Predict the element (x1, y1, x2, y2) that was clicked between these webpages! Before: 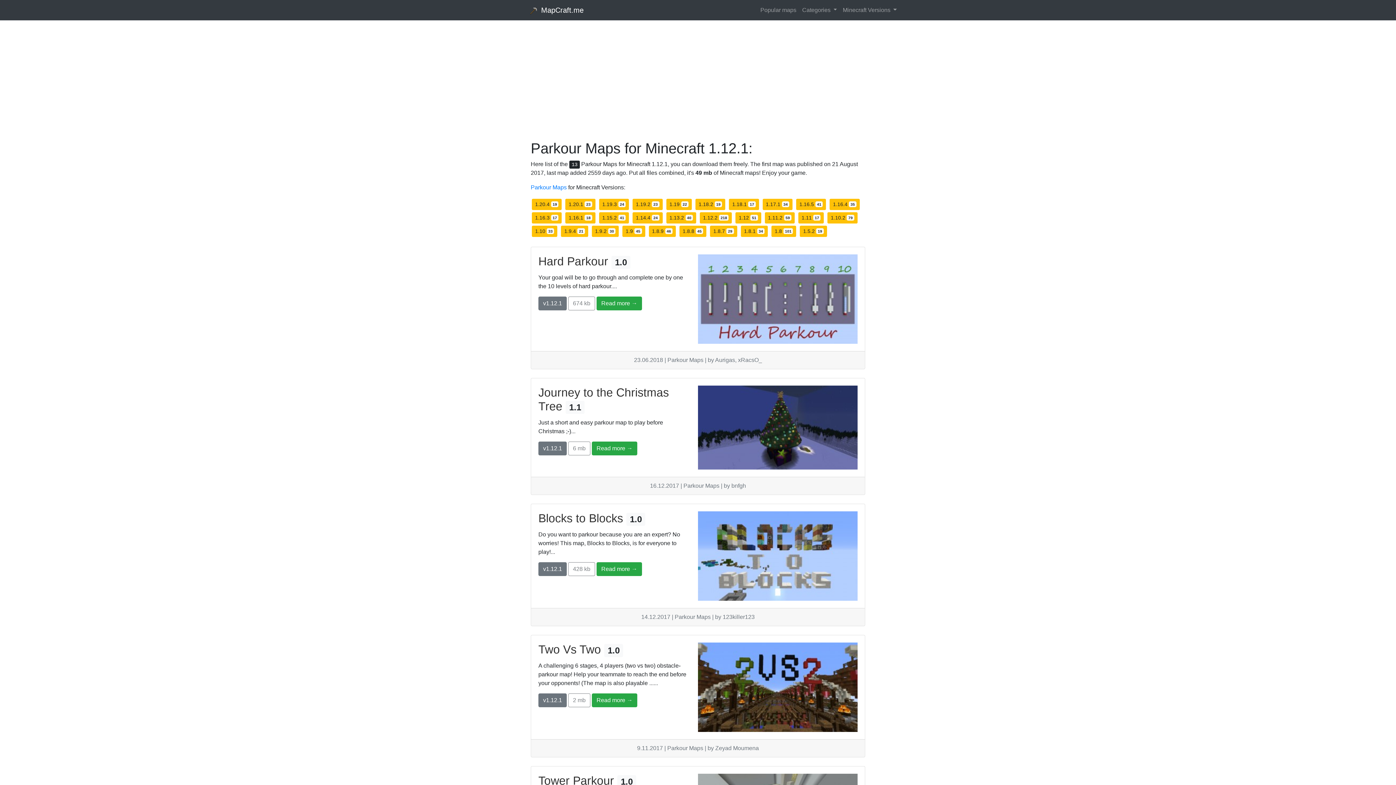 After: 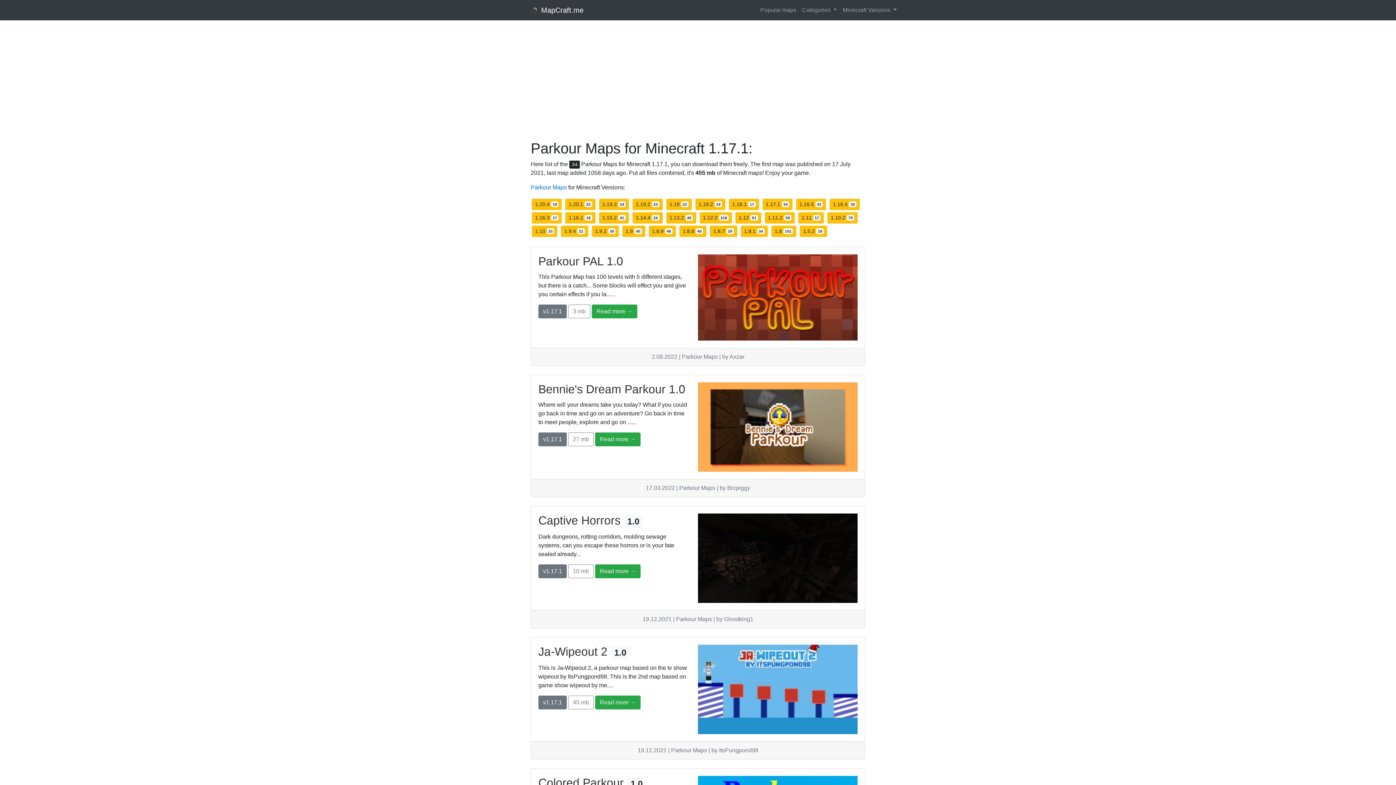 Action: bbox: (762, 198, 792, 210) label: 1.17.1 34